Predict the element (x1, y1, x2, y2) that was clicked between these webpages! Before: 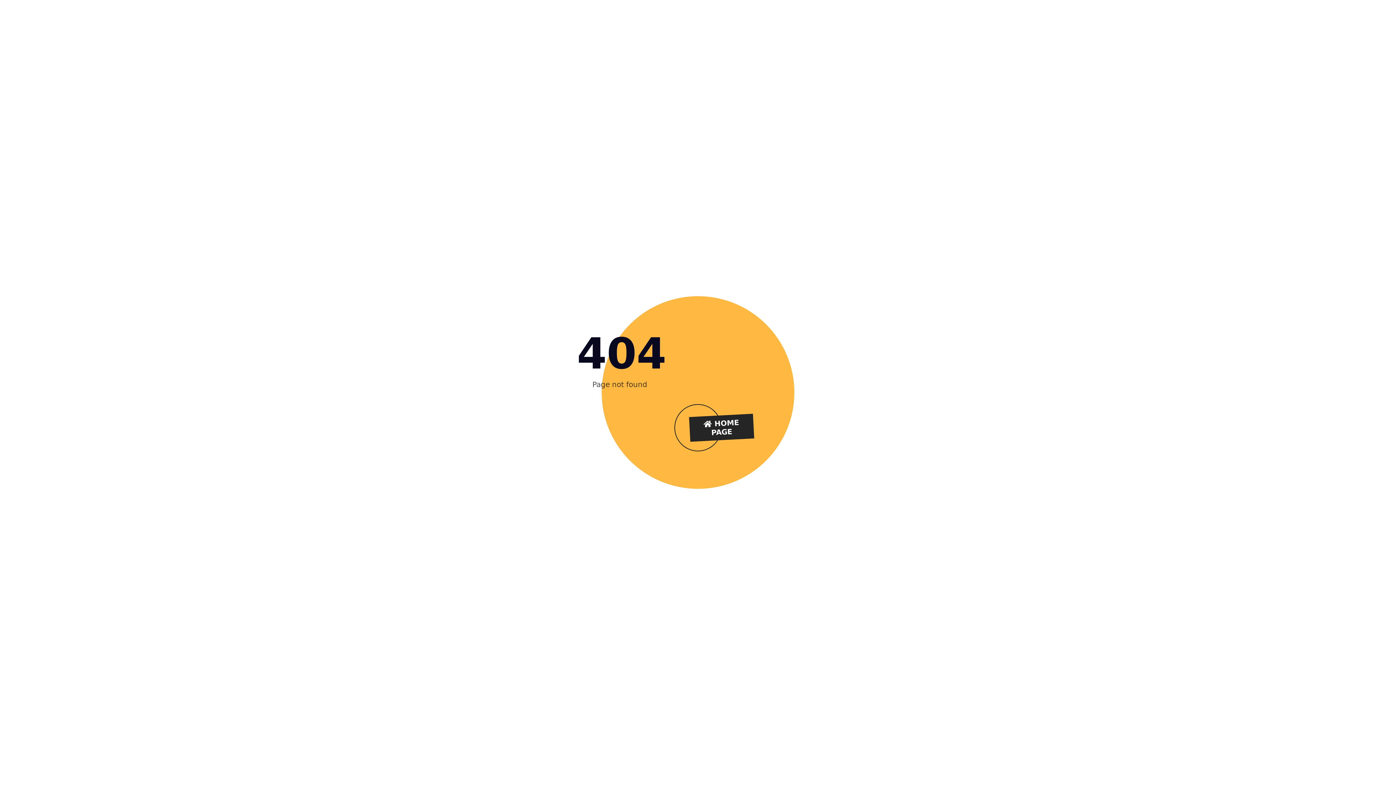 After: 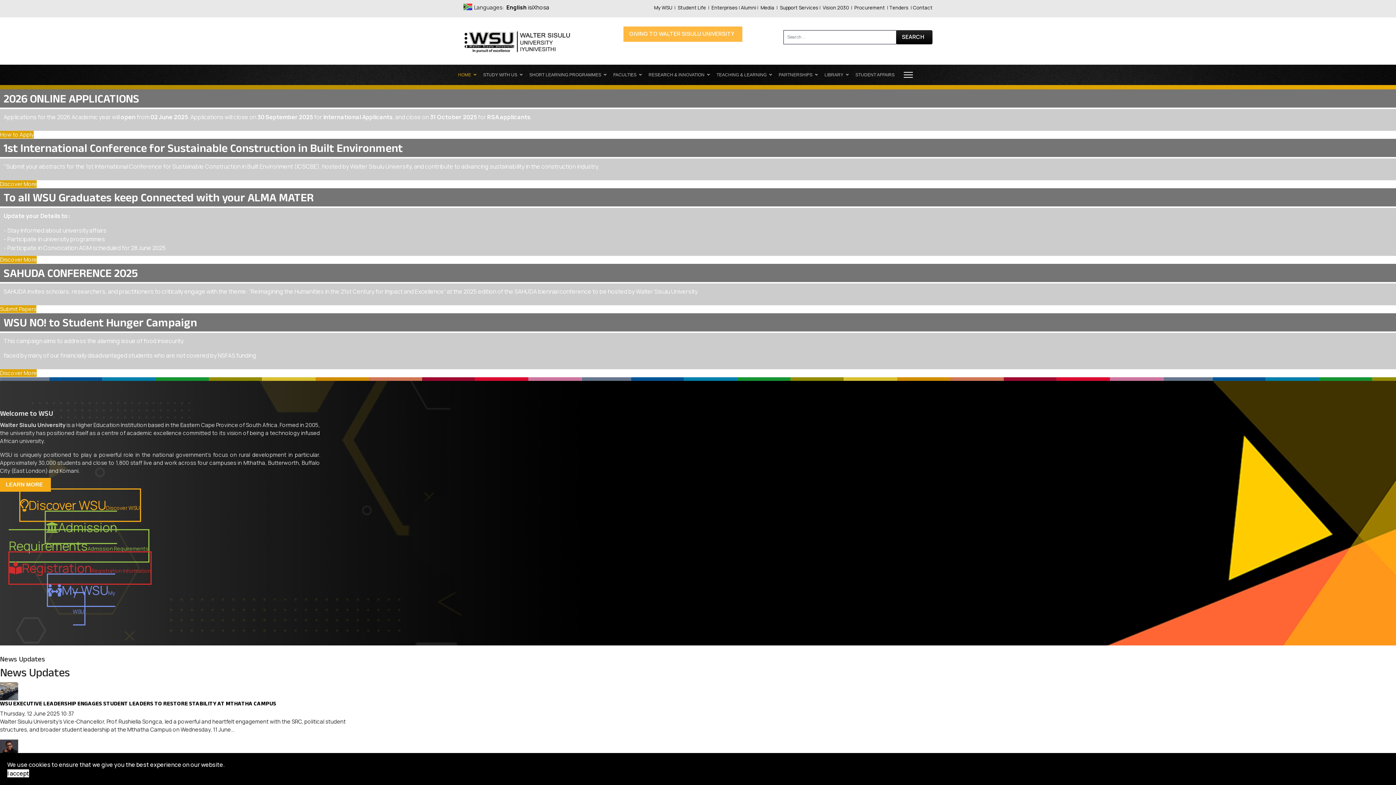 Action: bbox: (689, 413, 754, 442) label:  HOME PAGE